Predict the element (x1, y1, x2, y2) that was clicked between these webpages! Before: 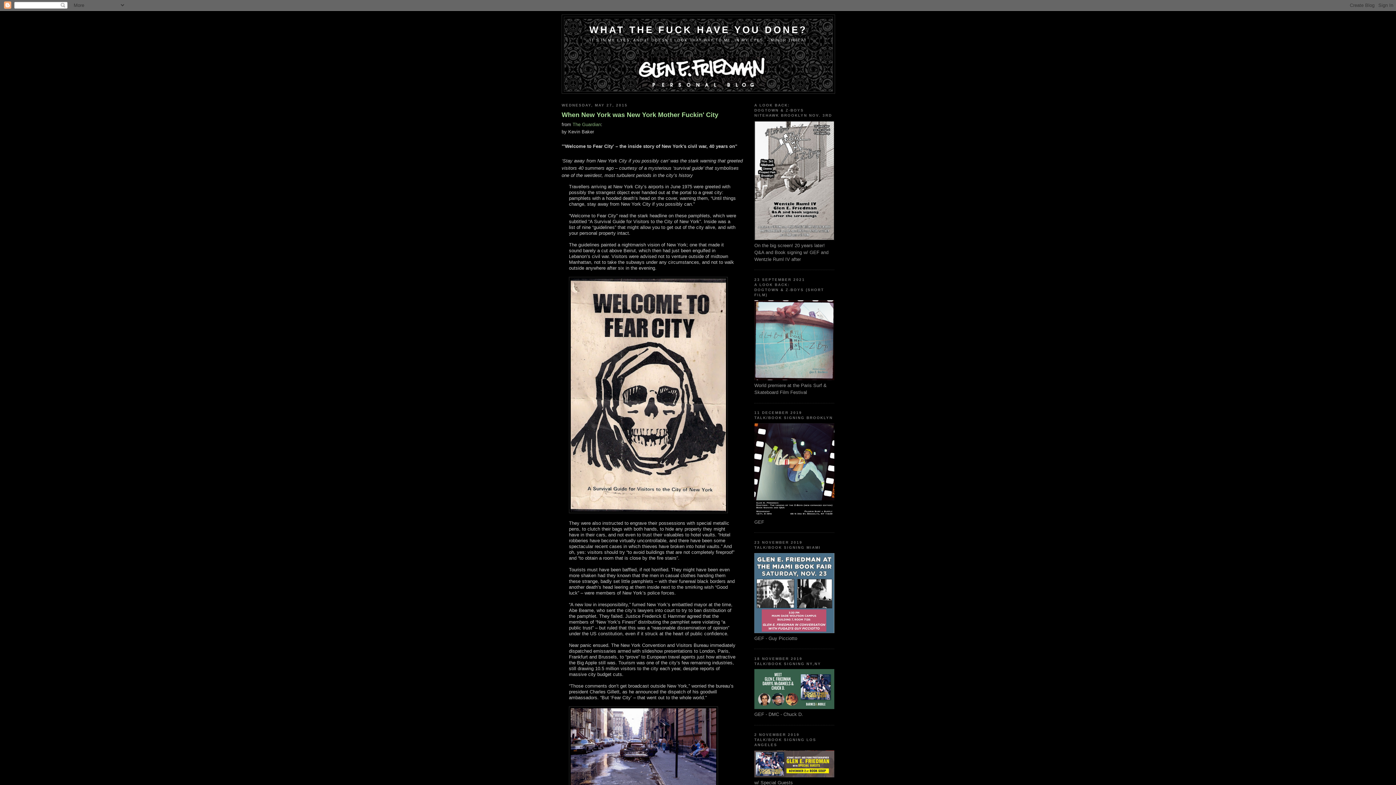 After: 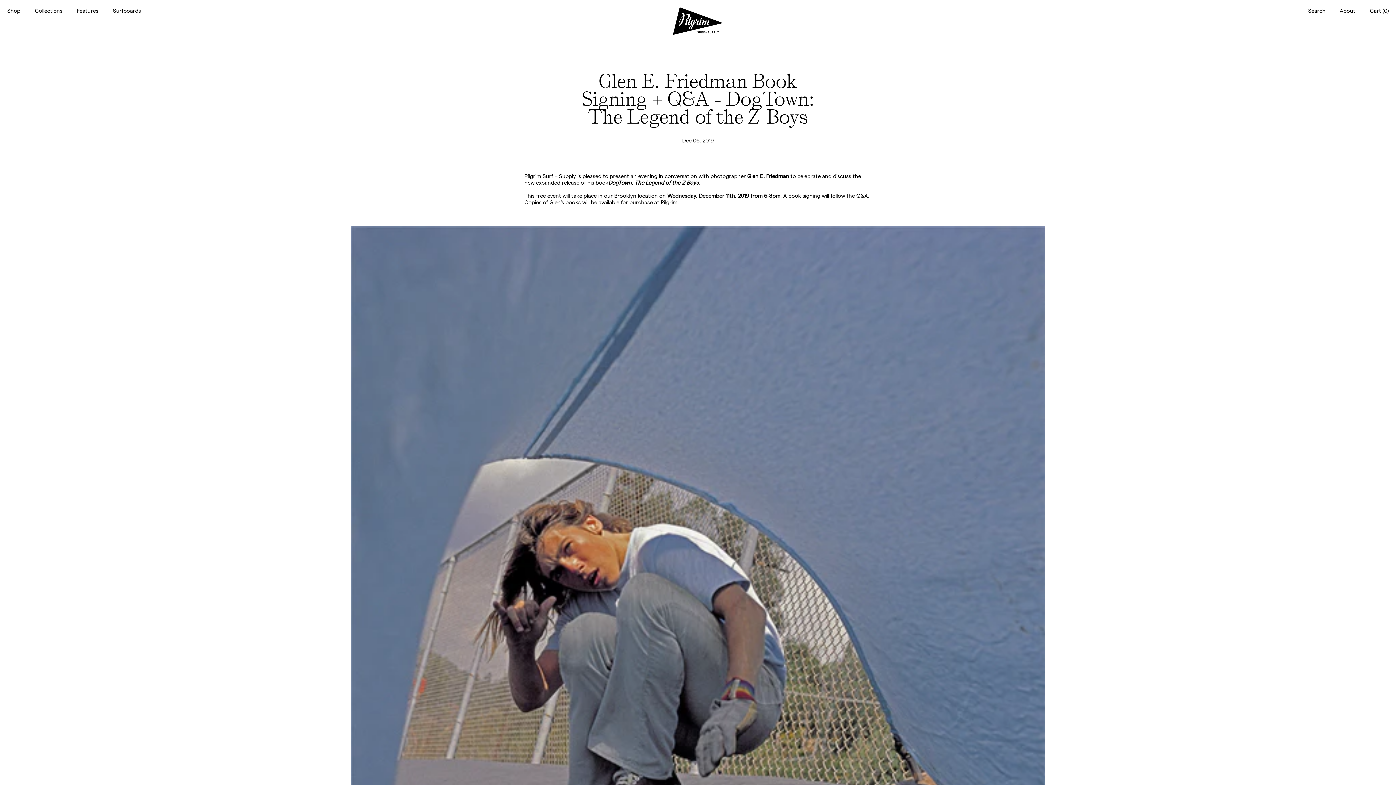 Action: bbox: (754, 512, 834, 518)